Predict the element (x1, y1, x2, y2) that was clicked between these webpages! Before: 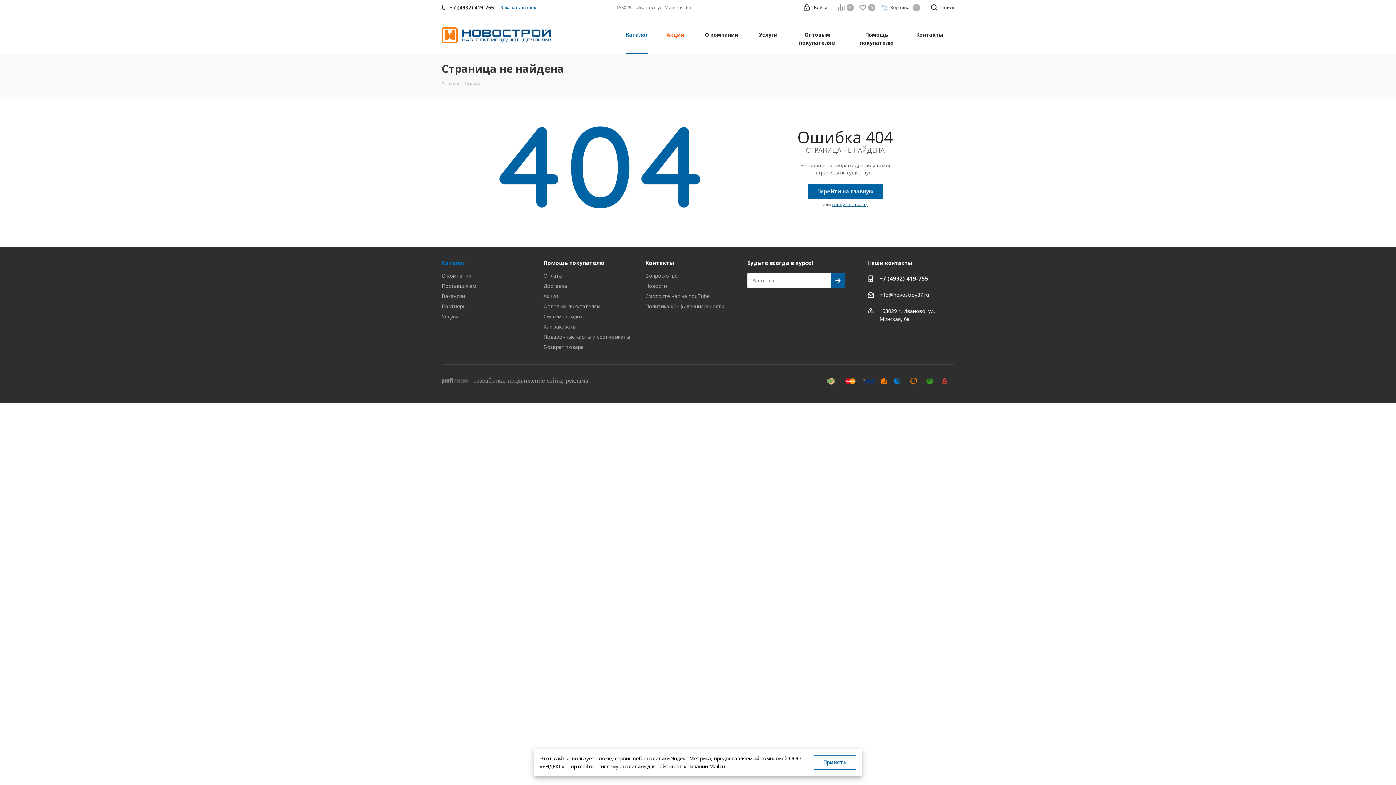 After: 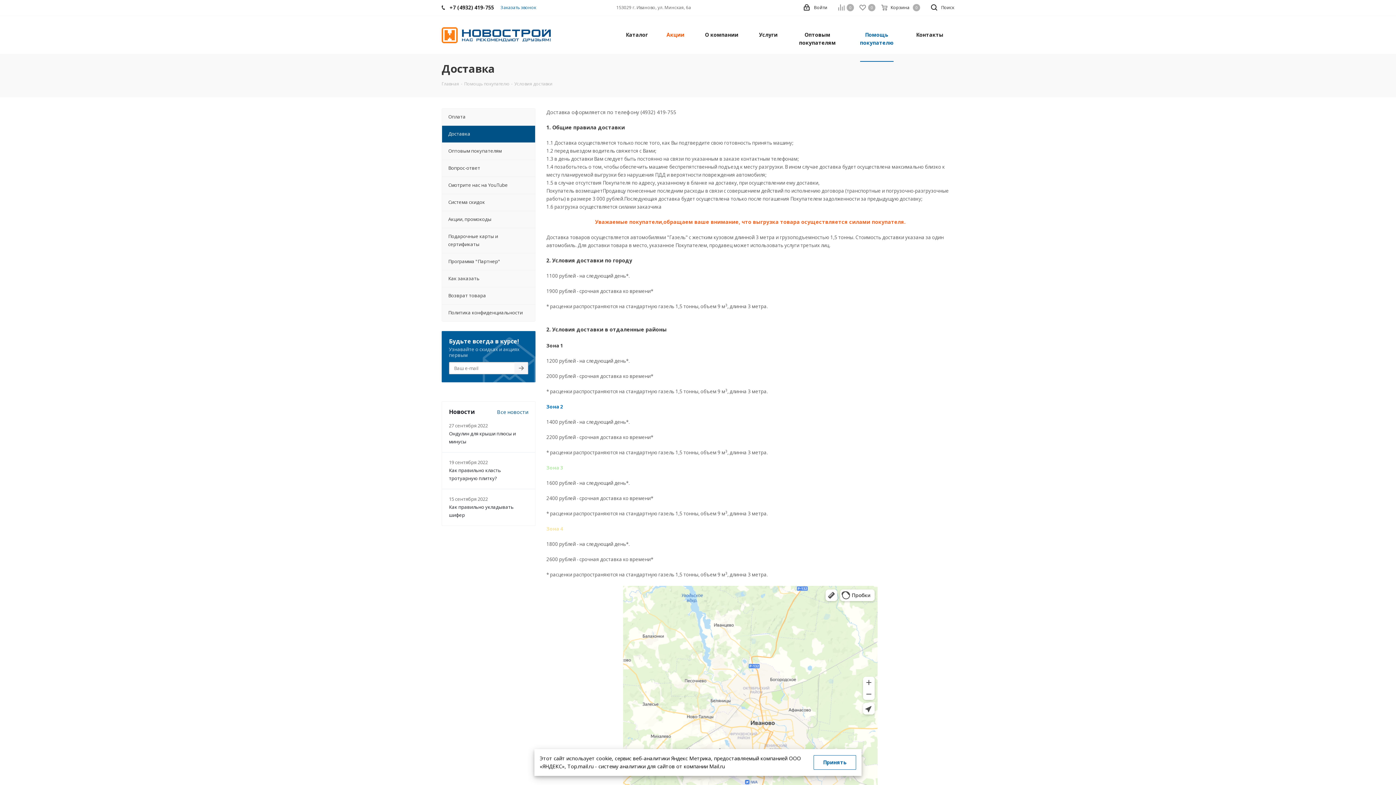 Action: label: Доставка bbox: (543, 282, 567, 289)